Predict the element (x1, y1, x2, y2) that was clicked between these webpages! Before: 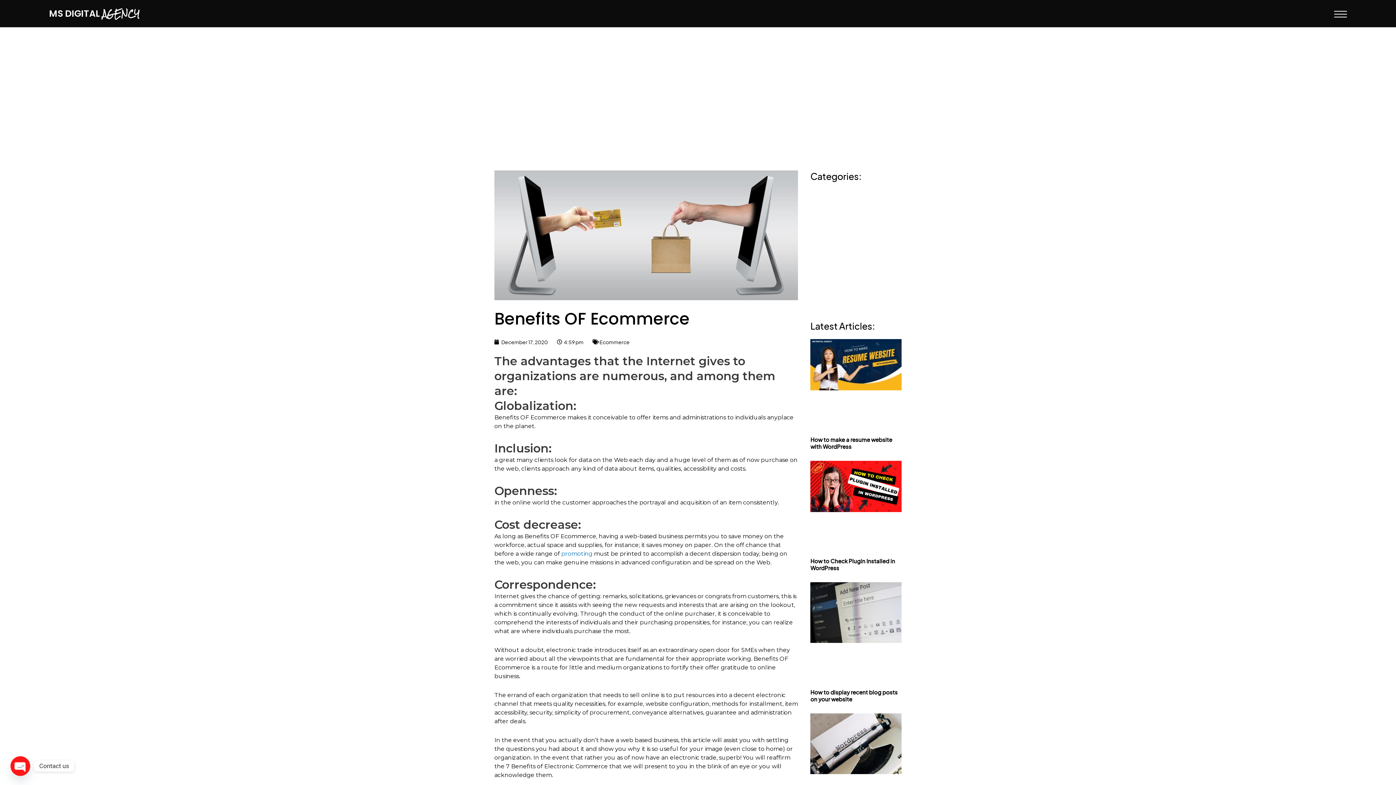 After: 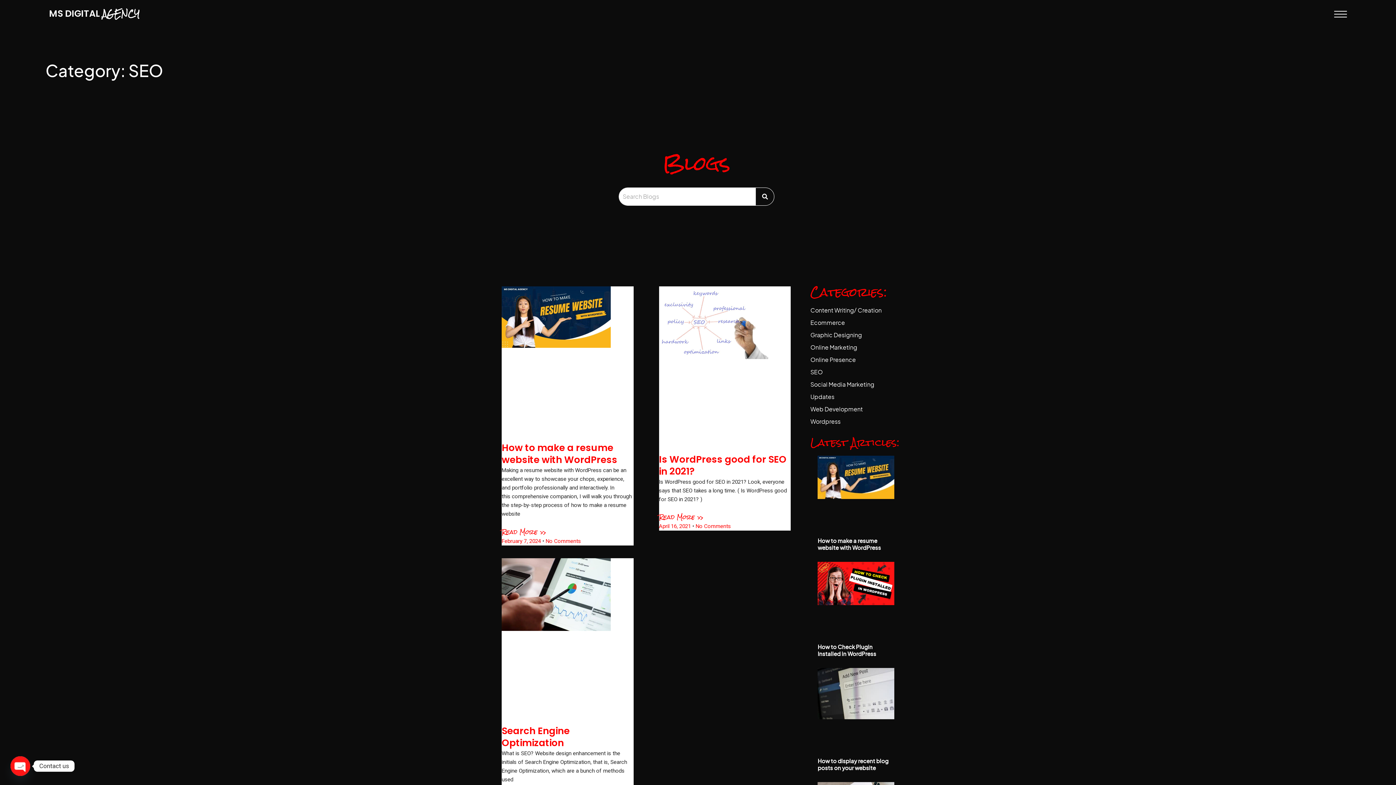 Action: label: SEO bbox: (810, 251, 823, 259)